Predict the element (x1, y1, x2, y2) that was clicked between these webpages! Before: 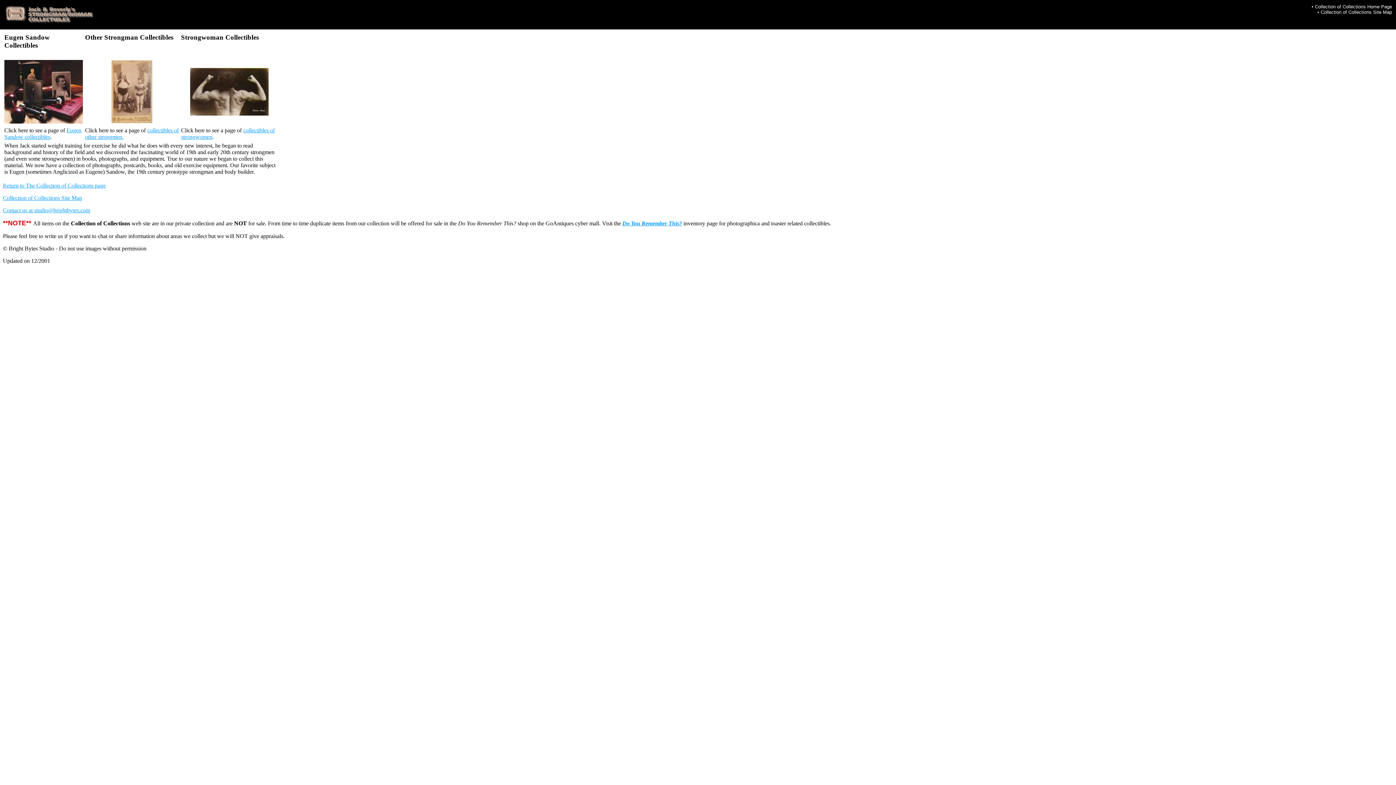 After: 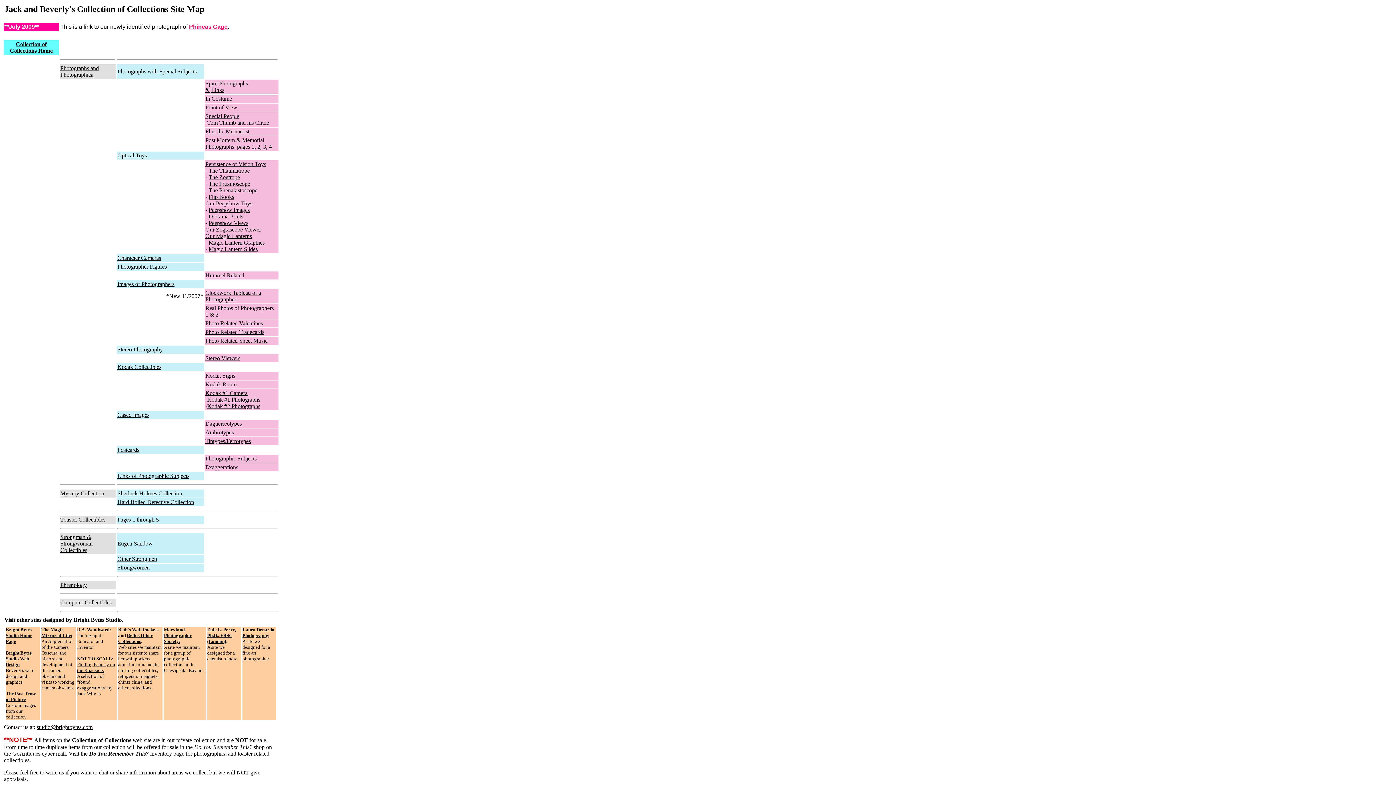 Action: bbox: (1317, 9, 1392, 14) label: • Collection of Collections Site Map